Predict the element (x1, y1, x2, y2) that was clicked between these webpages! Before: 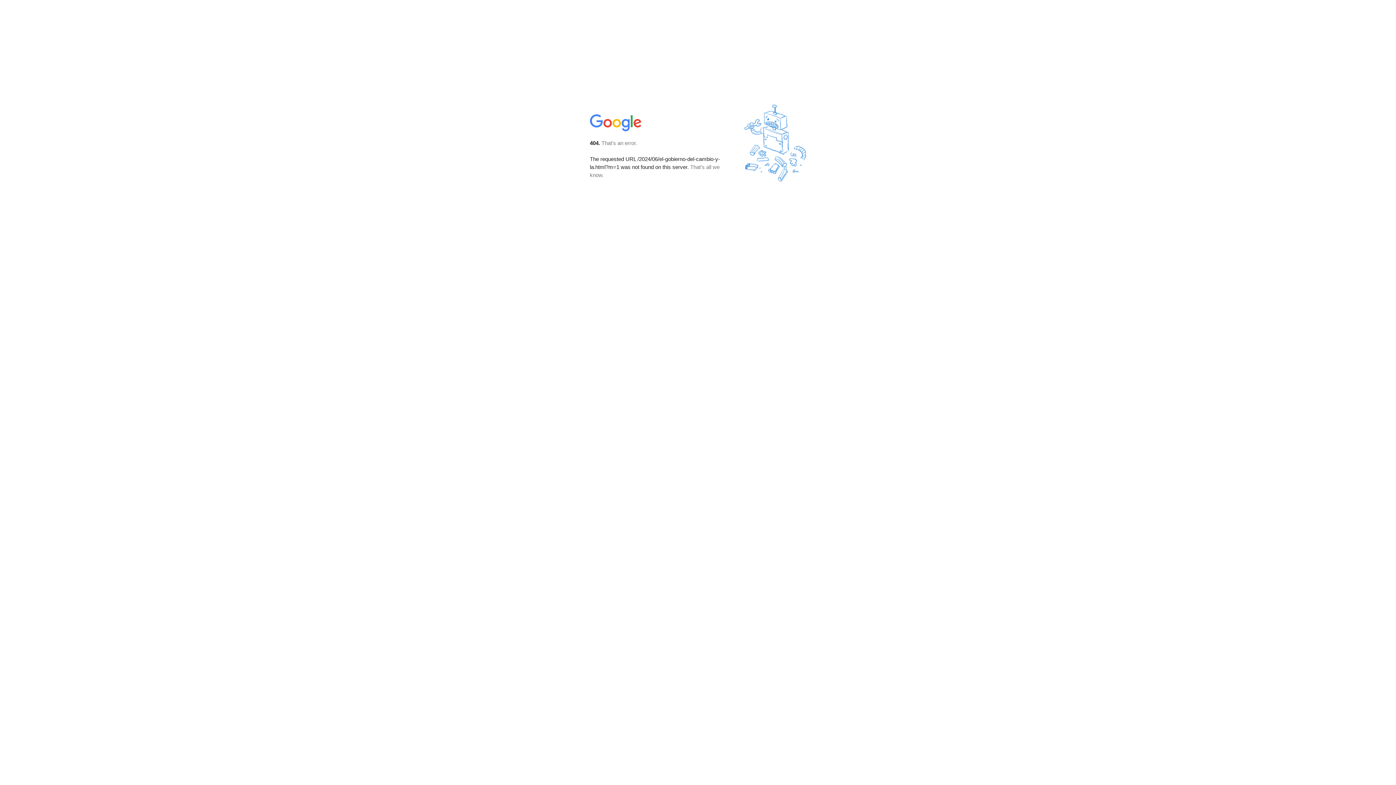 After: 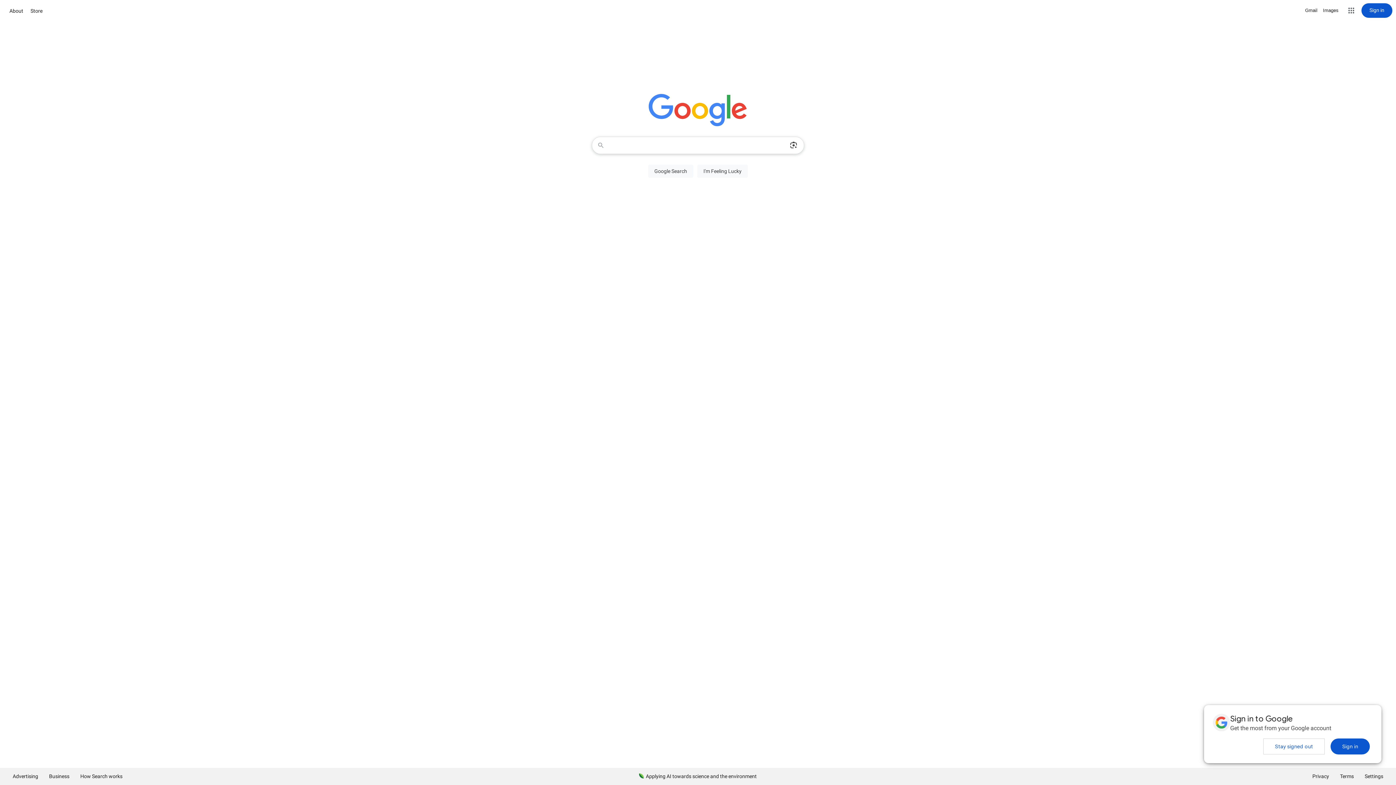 Action: bbox: (590, 127, 642, 134)